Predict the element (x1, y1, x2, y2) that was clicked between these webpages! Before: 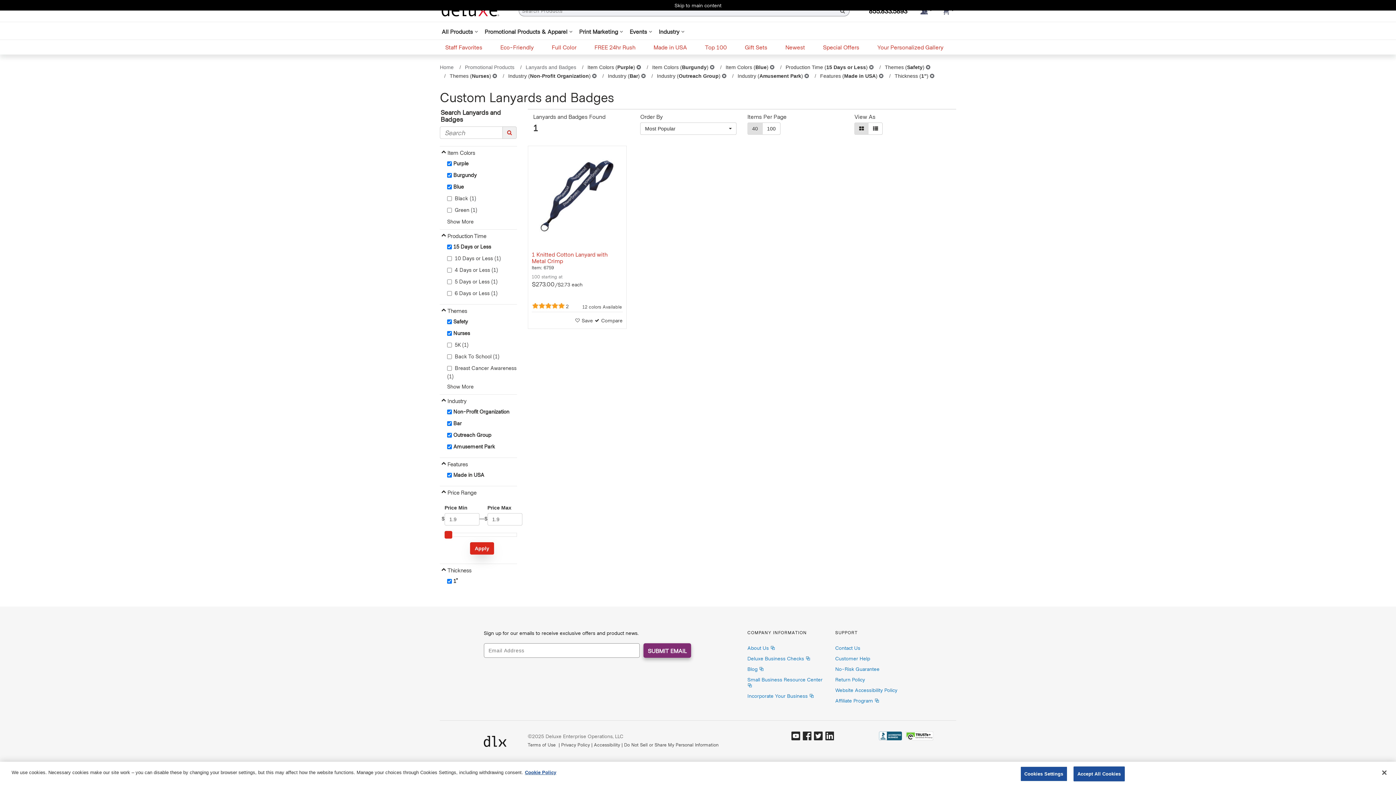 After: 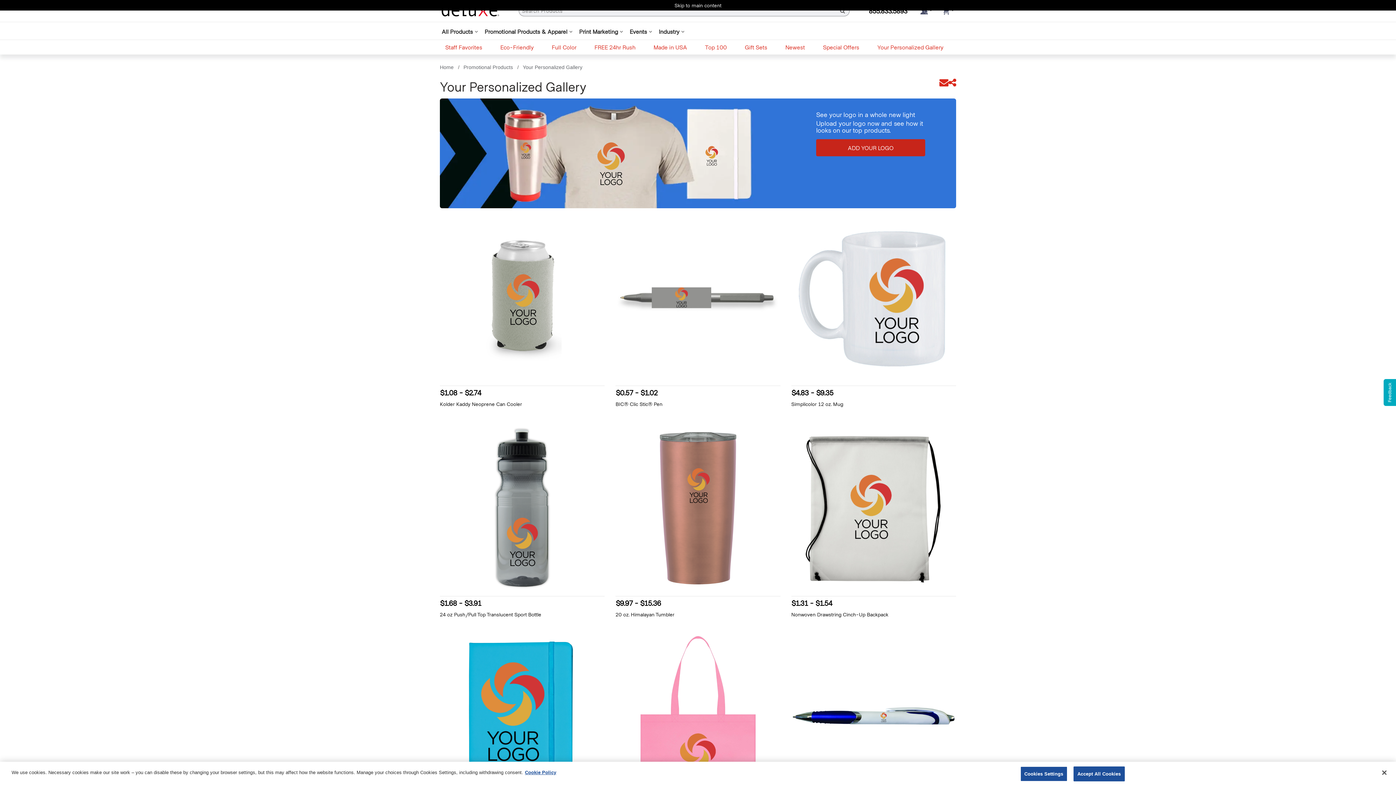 Action: label: Your Personalized Gallery bbox: (877, 43, 943, 50)